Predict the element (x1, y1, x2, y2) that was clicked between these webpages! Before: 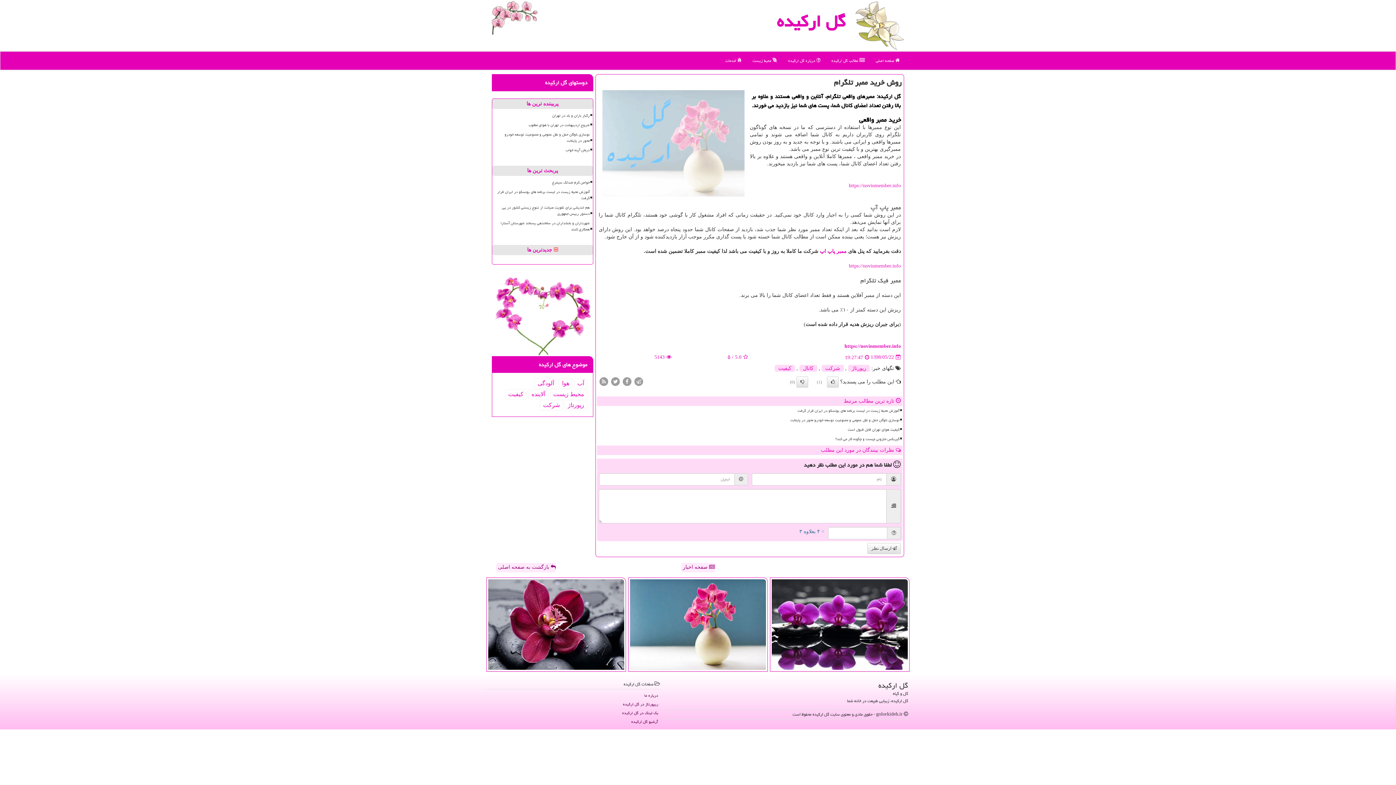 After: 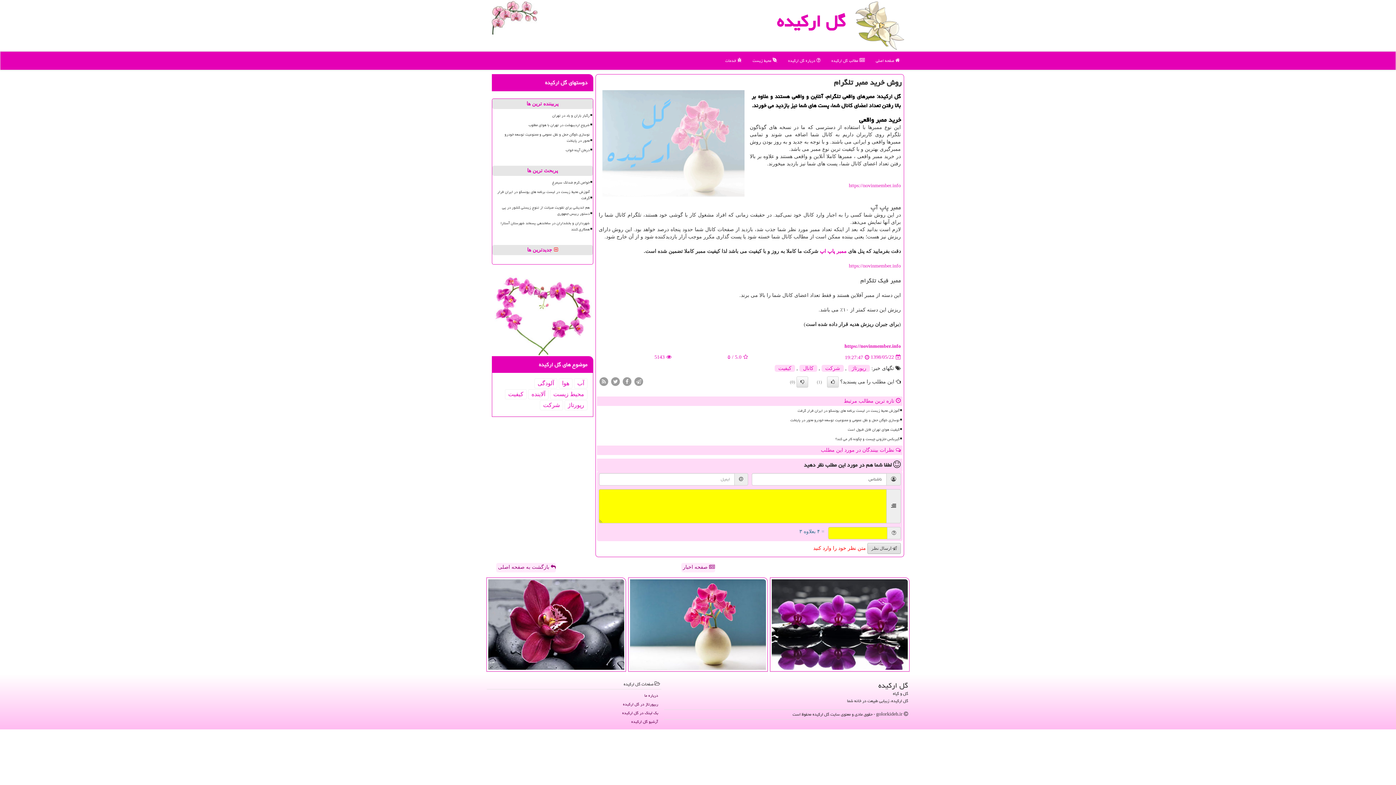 Action: label:  ارسال نظر bbox: (867, 543, 901, 554)